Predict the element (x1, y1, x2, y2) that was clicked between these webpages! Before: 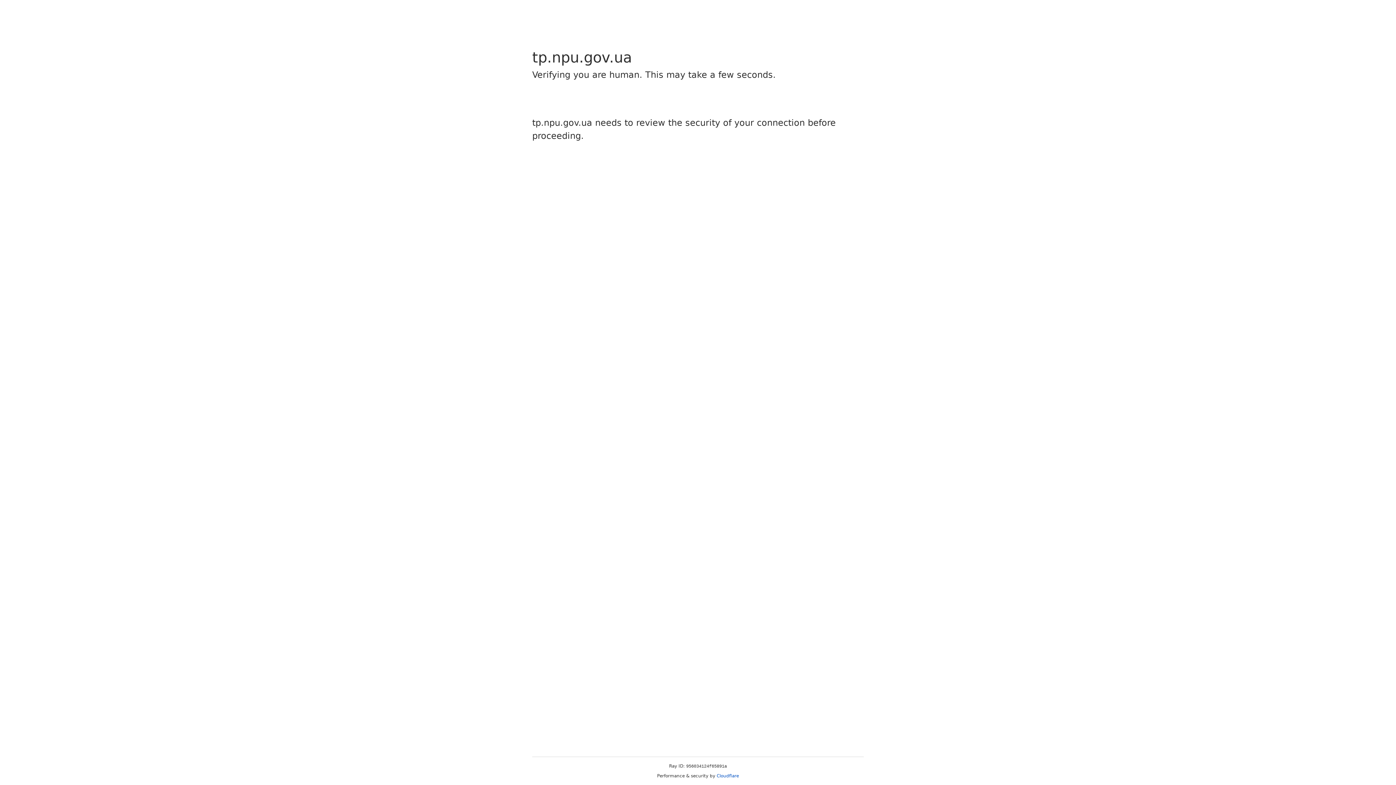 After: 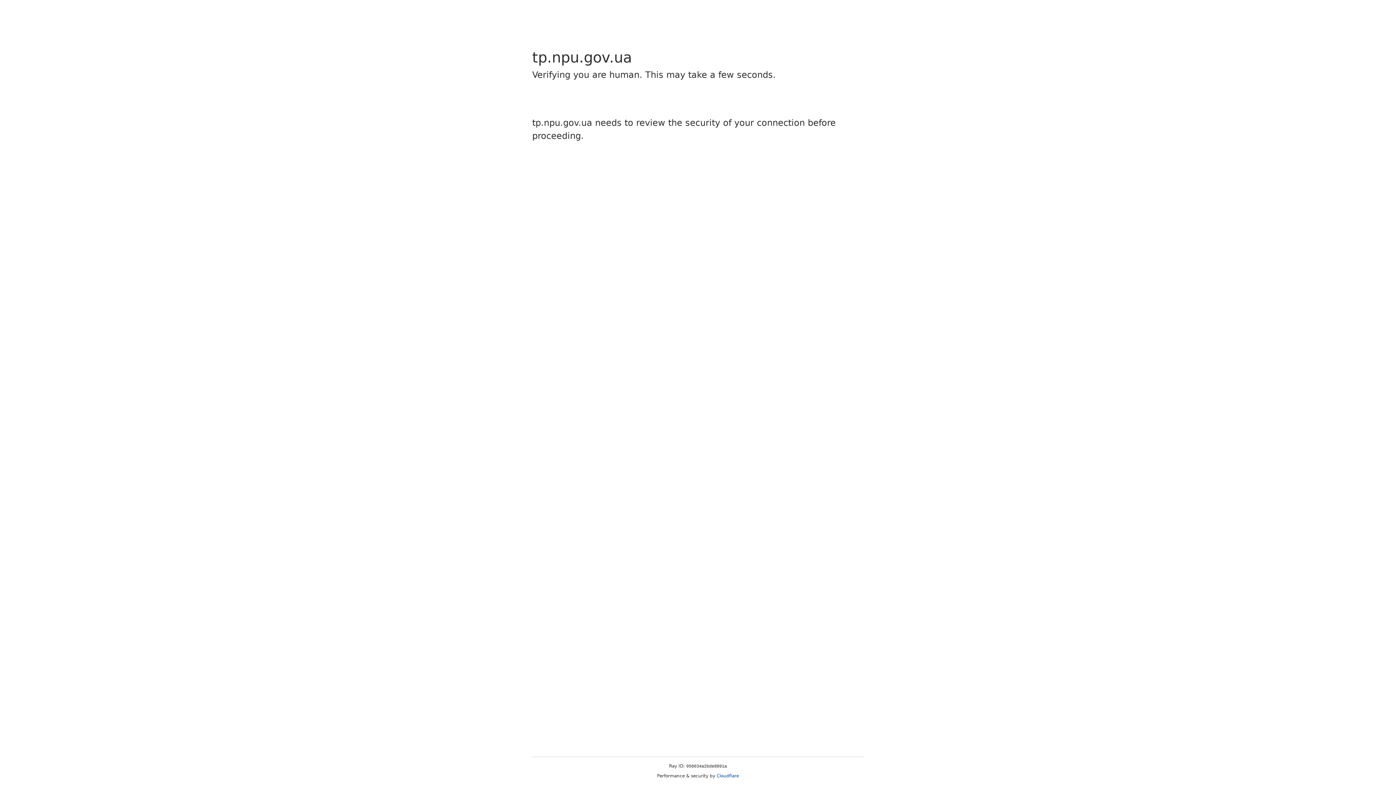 Action: bbox: (716, 773, 739, 778) label: Cloudflare